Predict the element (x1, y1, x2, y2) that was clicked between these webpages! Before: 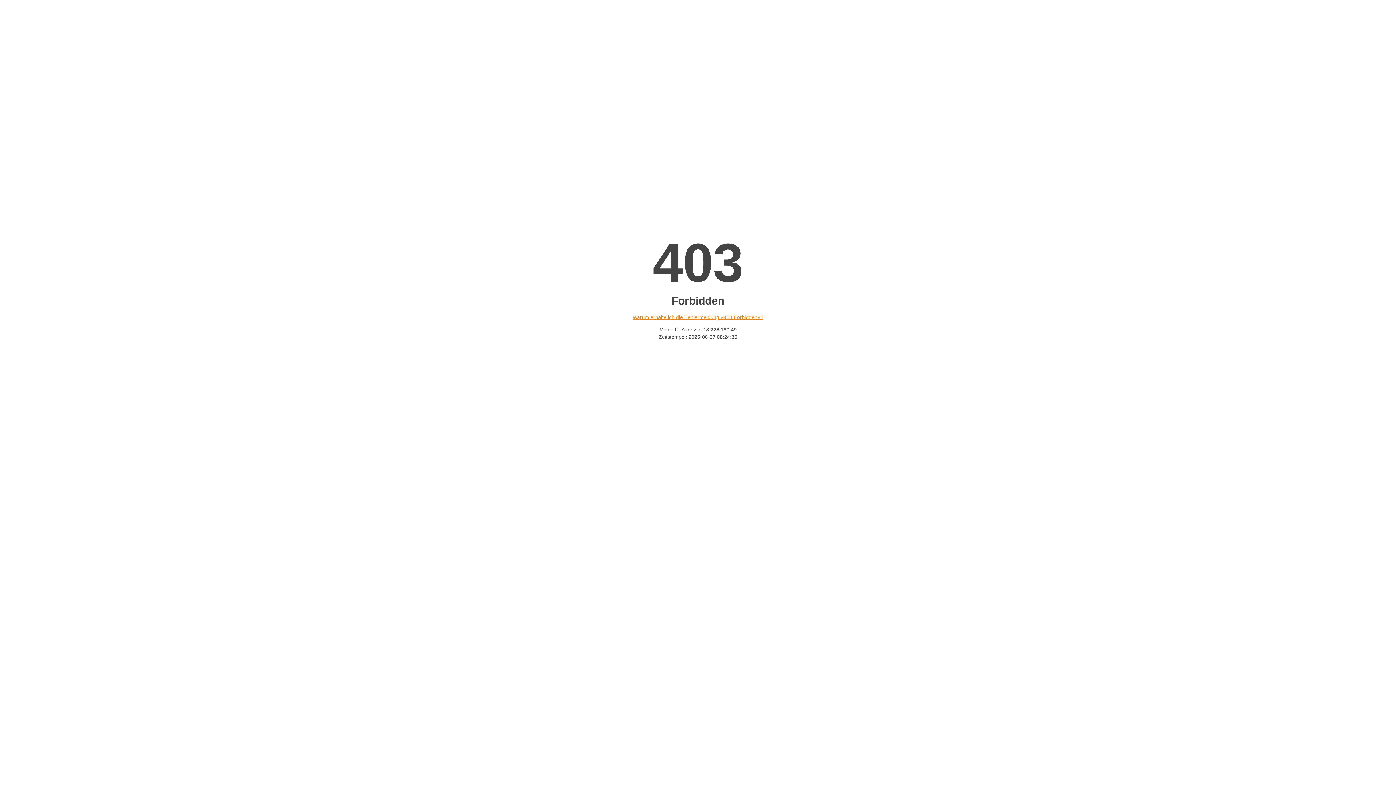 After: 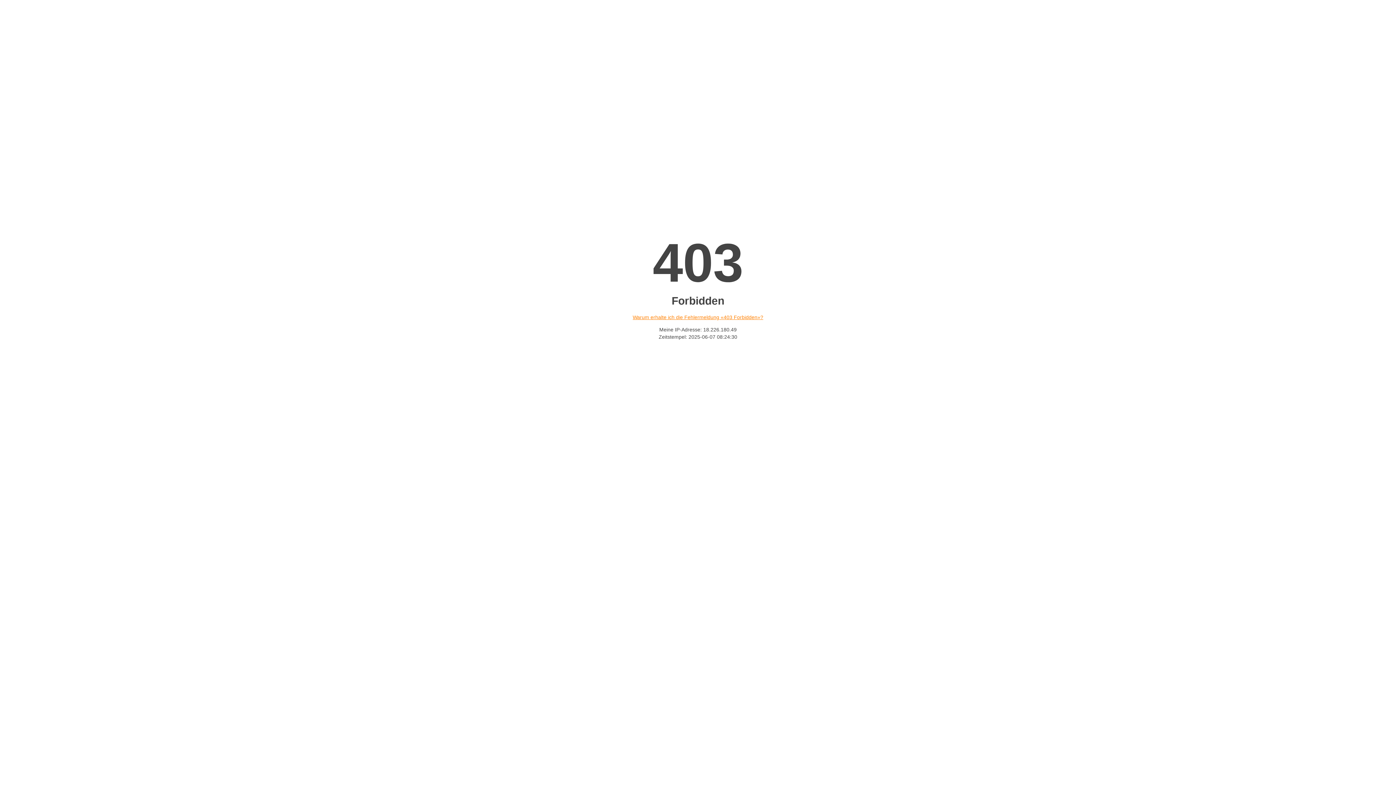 Action: bbox: (632, 314, 763, 320) label: Warum erhalte ich die Fehlermeldung «403 Forbidden»?